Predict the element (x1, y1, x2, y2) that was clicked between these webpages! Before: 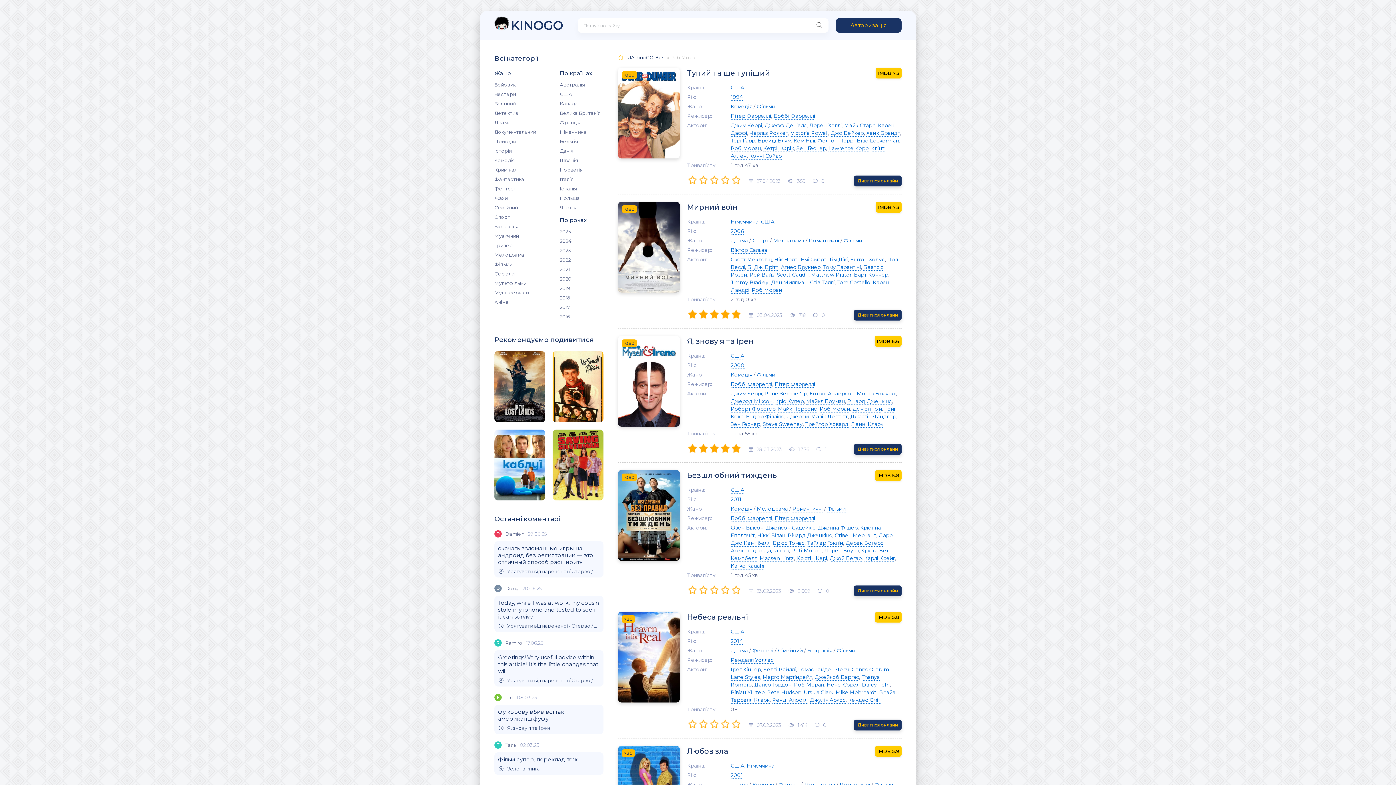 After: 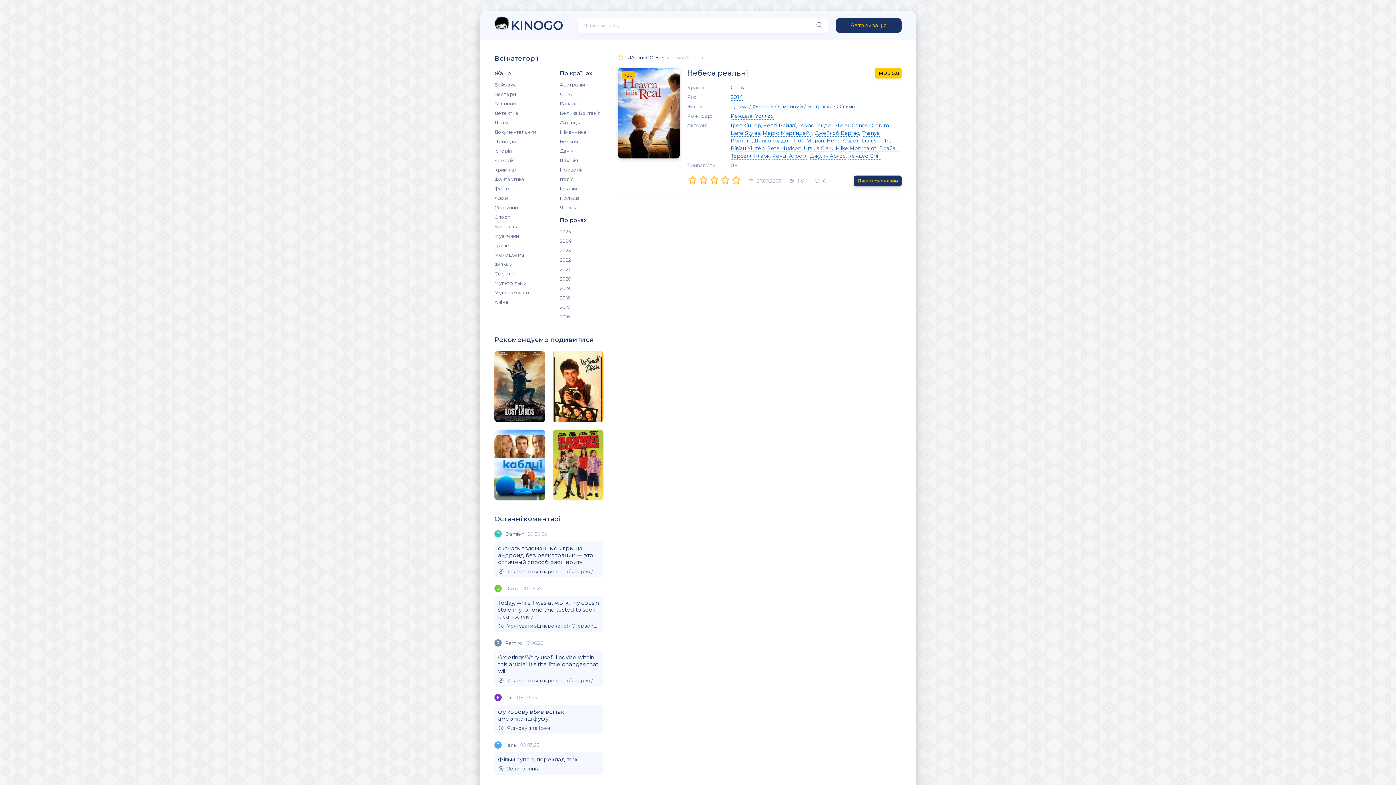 Action: bbox: (772, 697, 807, 704) label: Ренді Апостл